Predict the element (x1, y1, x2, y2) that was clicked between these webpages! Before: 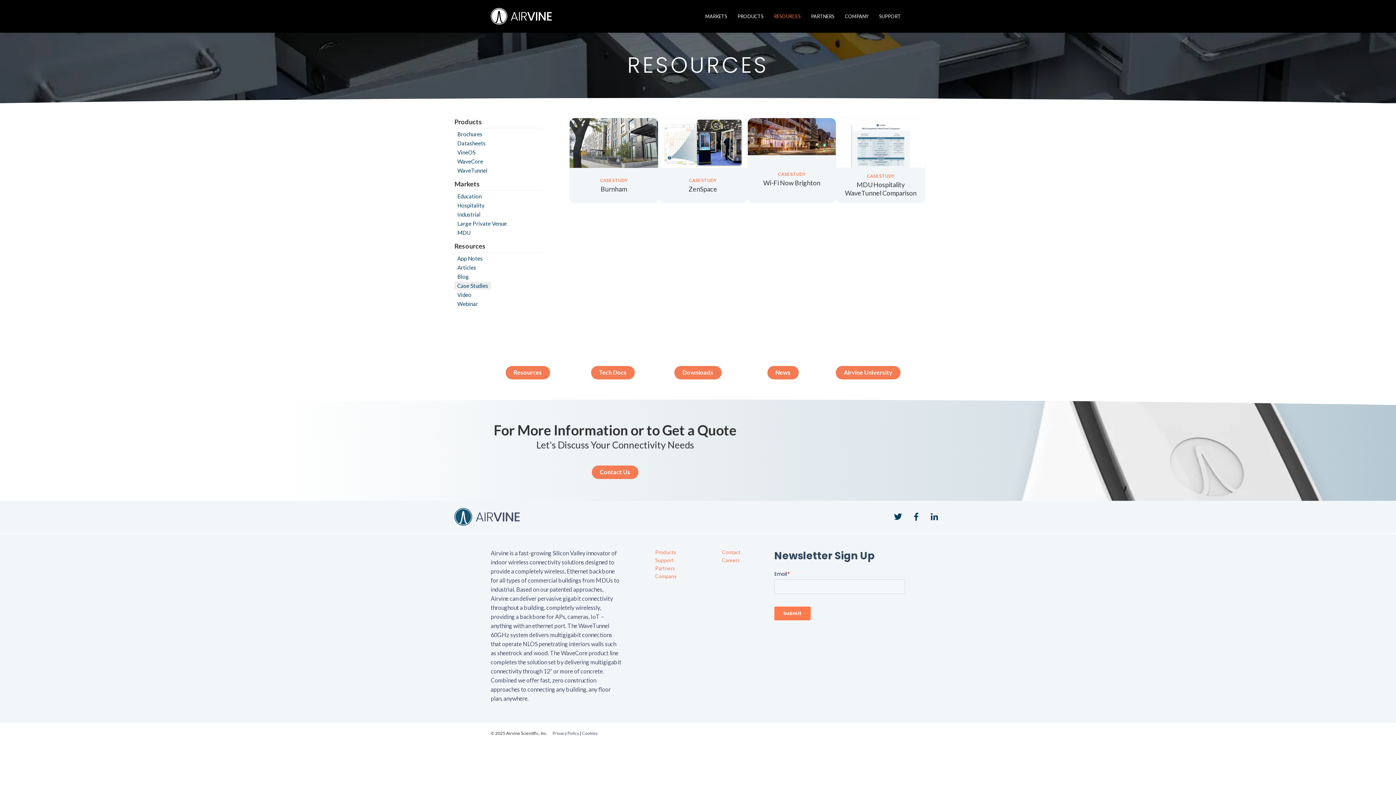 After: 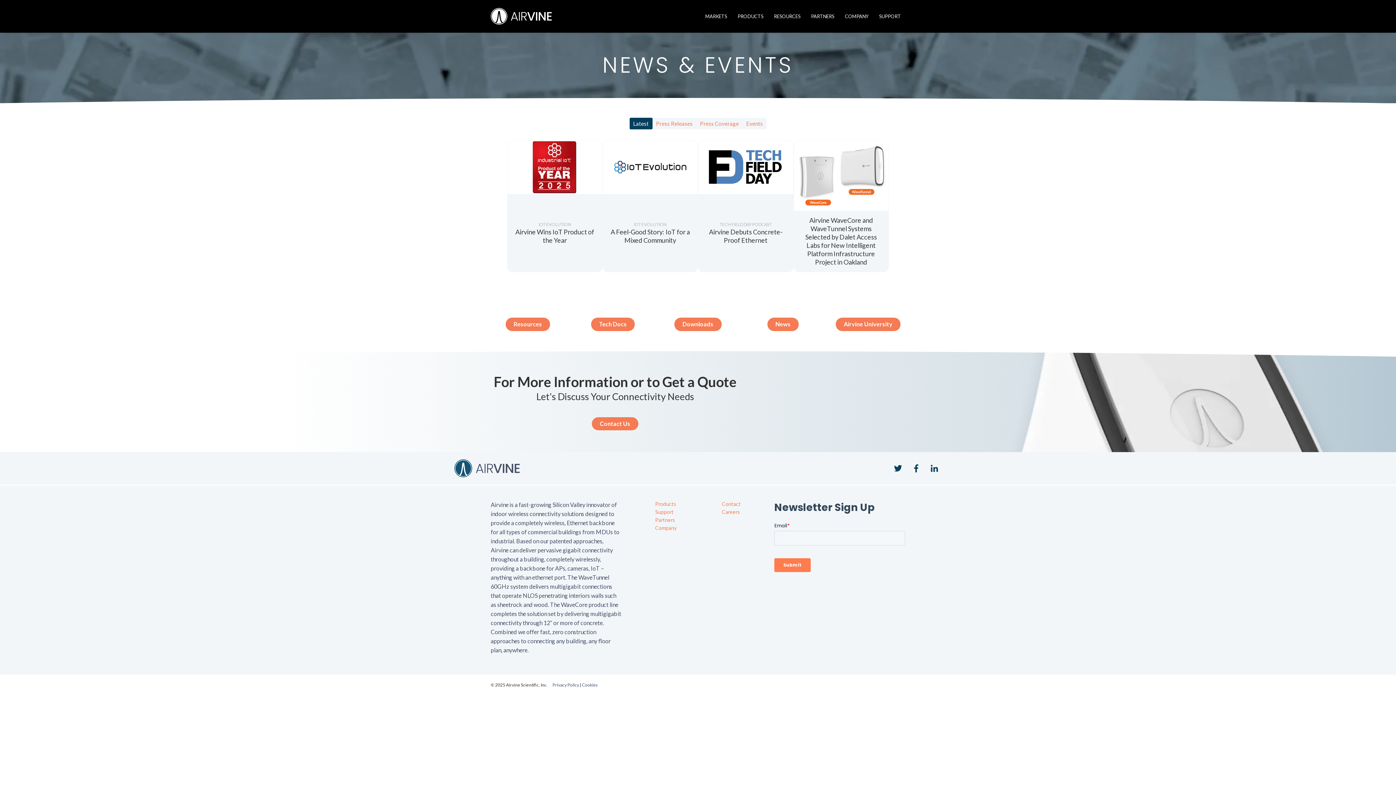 Action: label: News bbox: (767, 366, 799, 379)